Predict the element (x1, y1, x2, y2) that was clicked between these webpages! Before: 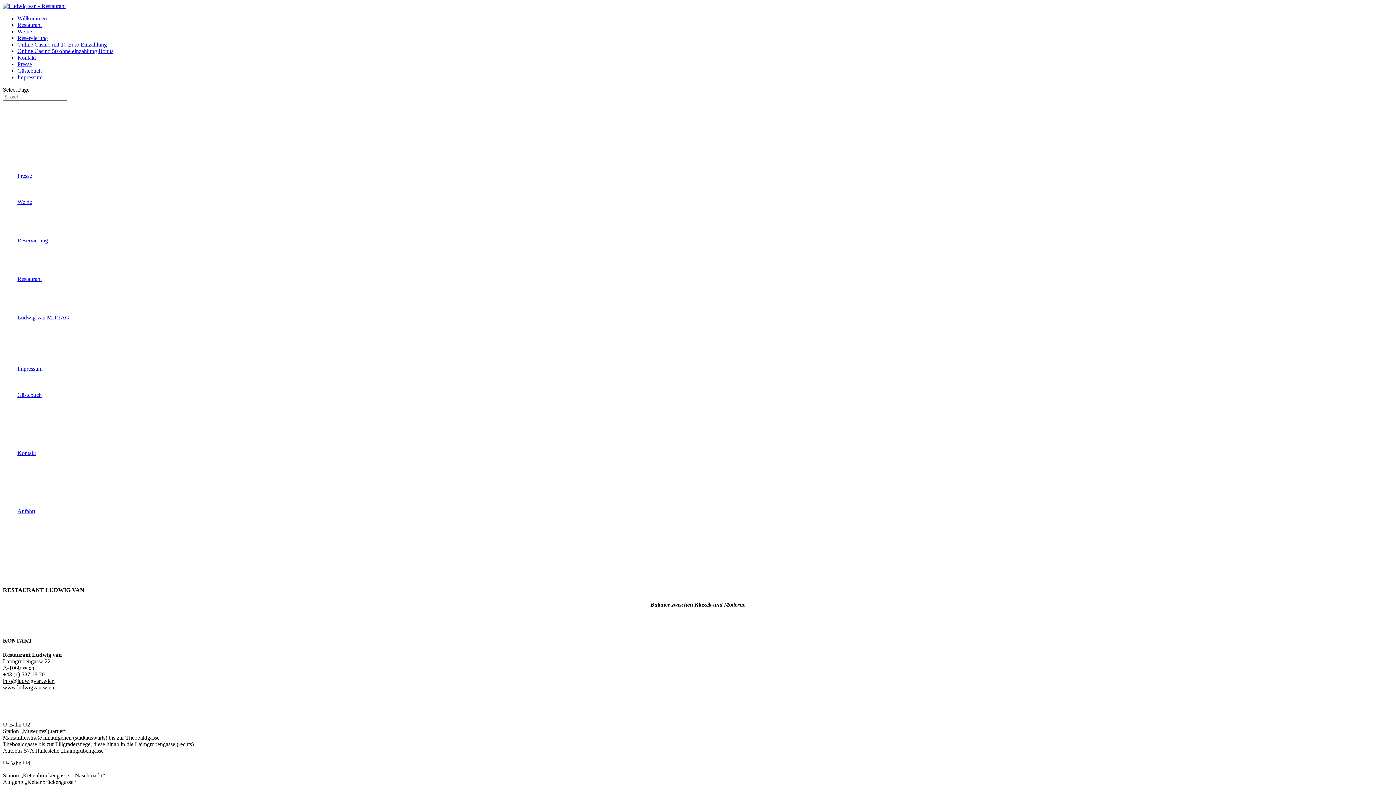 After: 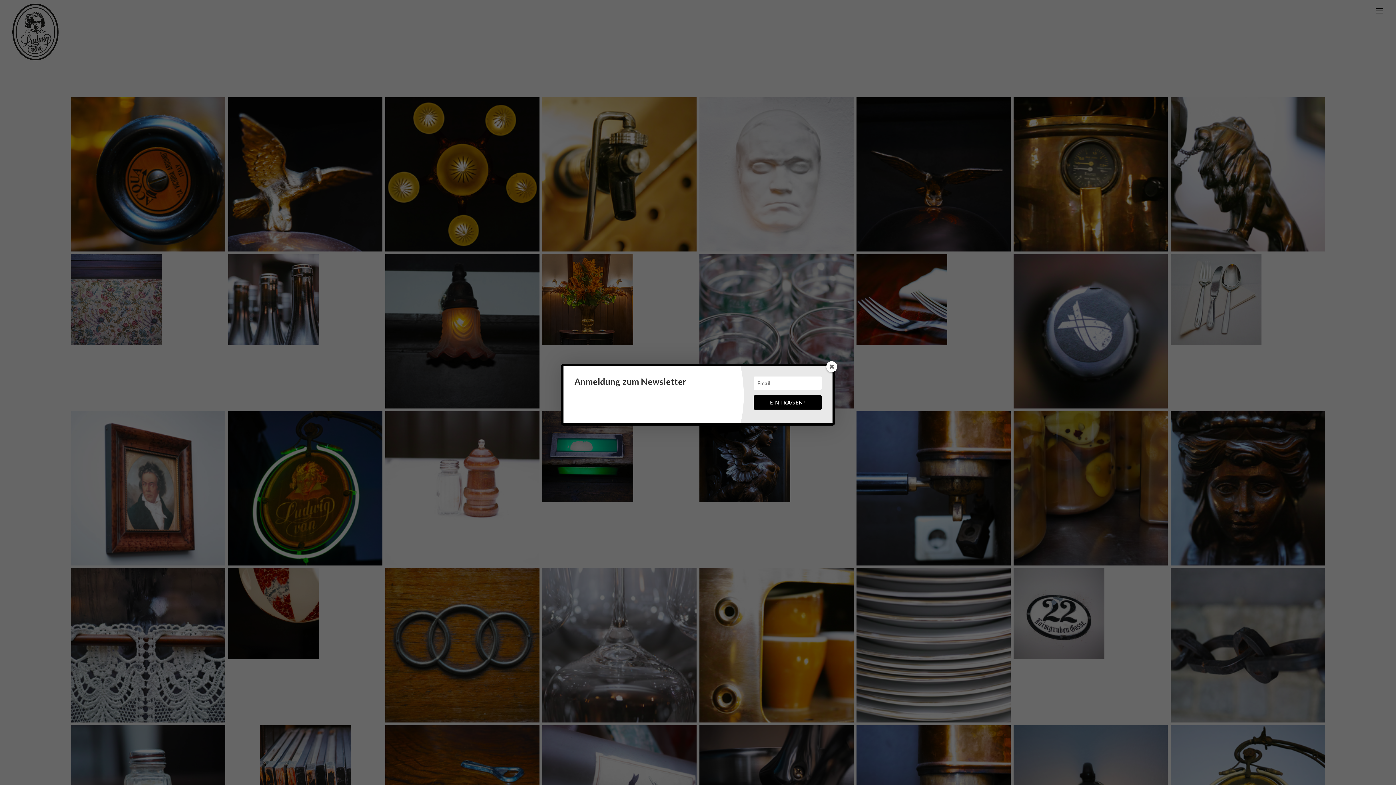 Action: label: Kontakt bbox: (17, 54, 36, 60)